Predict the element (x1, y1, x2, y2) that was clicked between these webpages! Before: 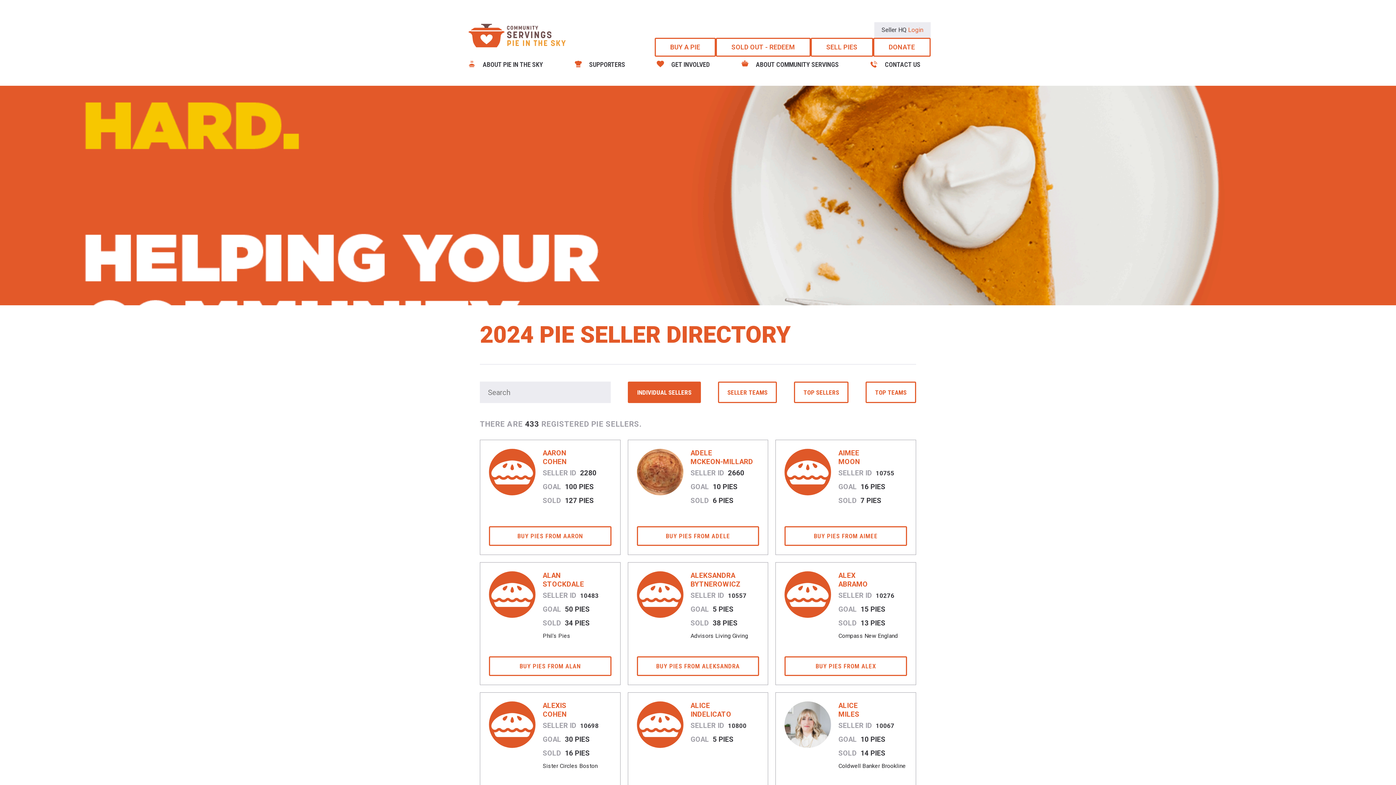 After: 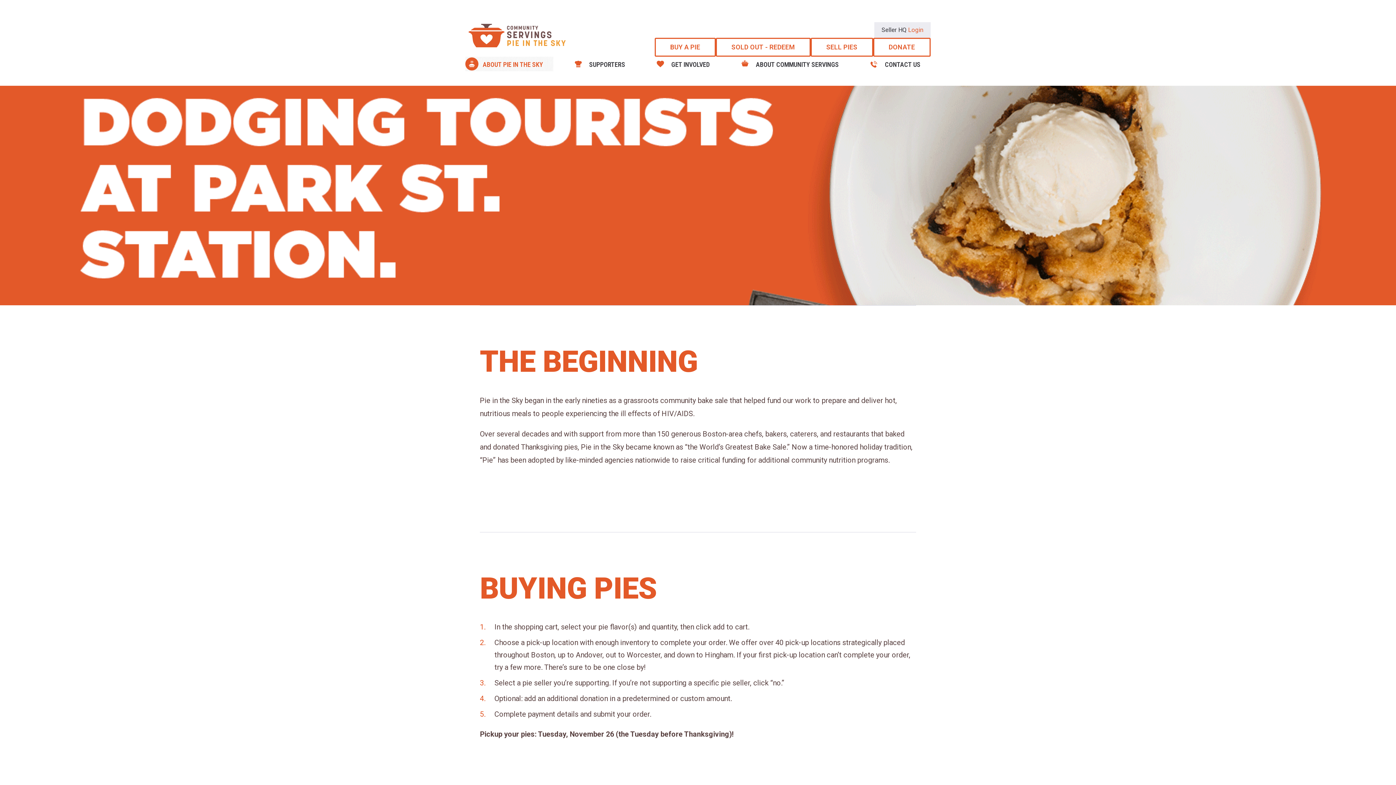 Action: bbox: (465, 61, 553, 68) label: ABOUT PIE IN THE SKY